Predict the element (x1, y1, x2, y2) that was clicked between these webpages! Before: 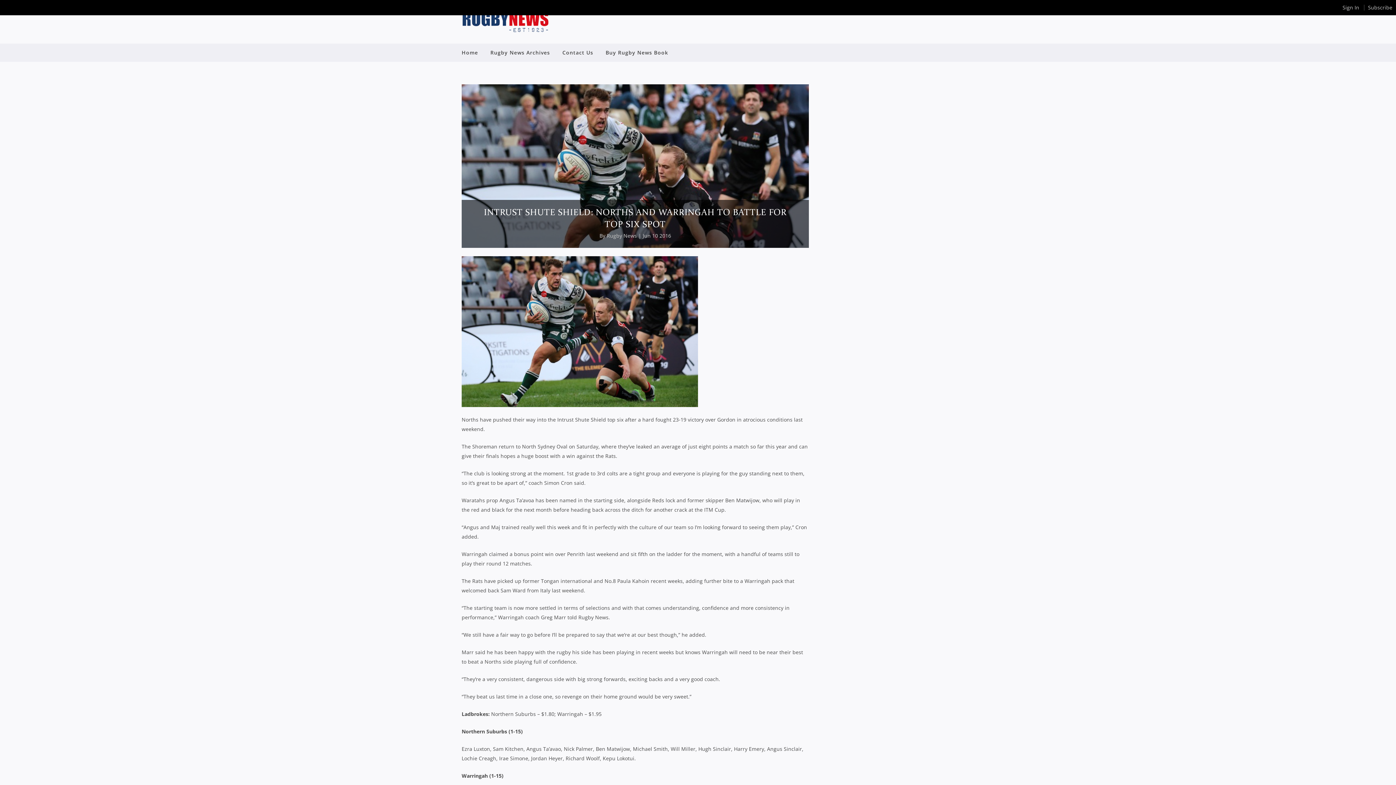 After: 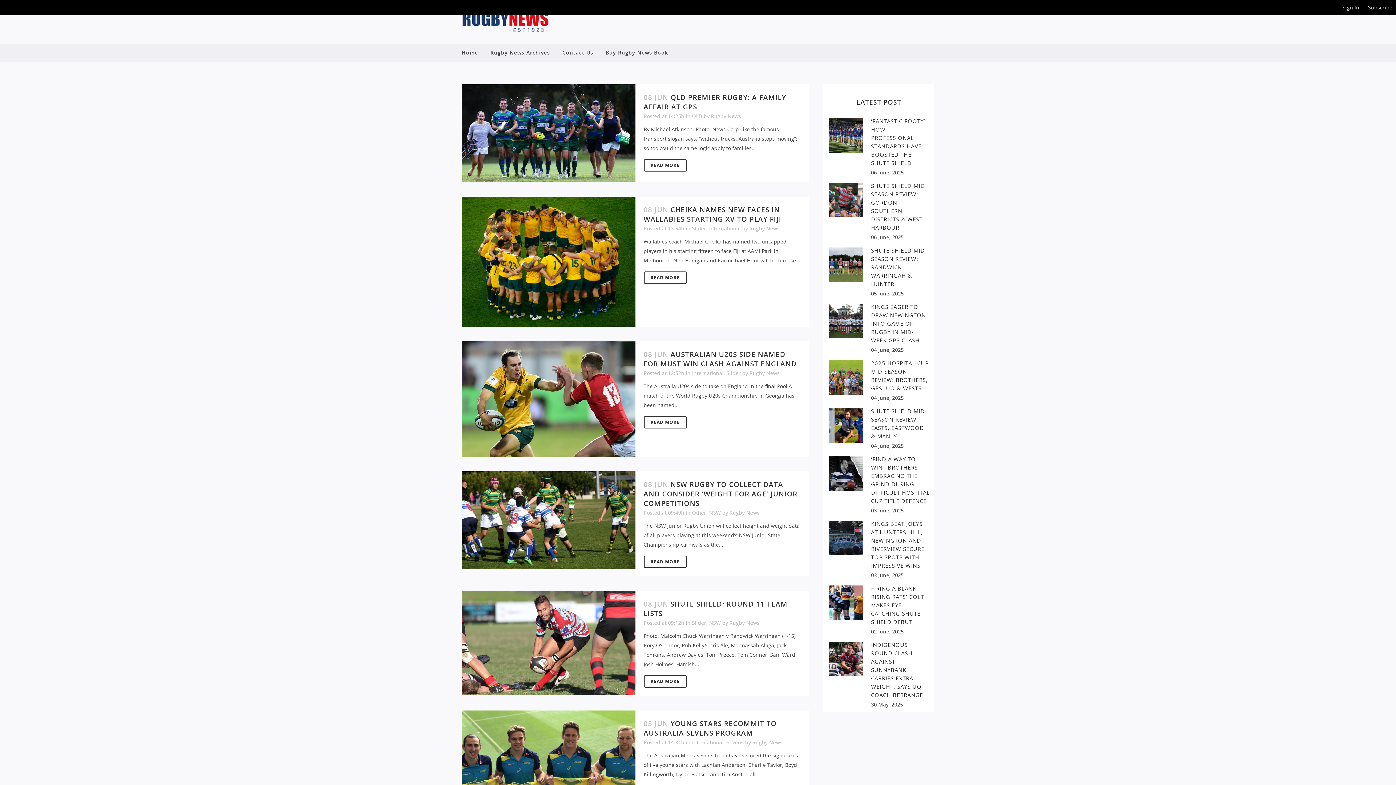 Action: label: Rugby News bbox: (606, 232, 637, 239)